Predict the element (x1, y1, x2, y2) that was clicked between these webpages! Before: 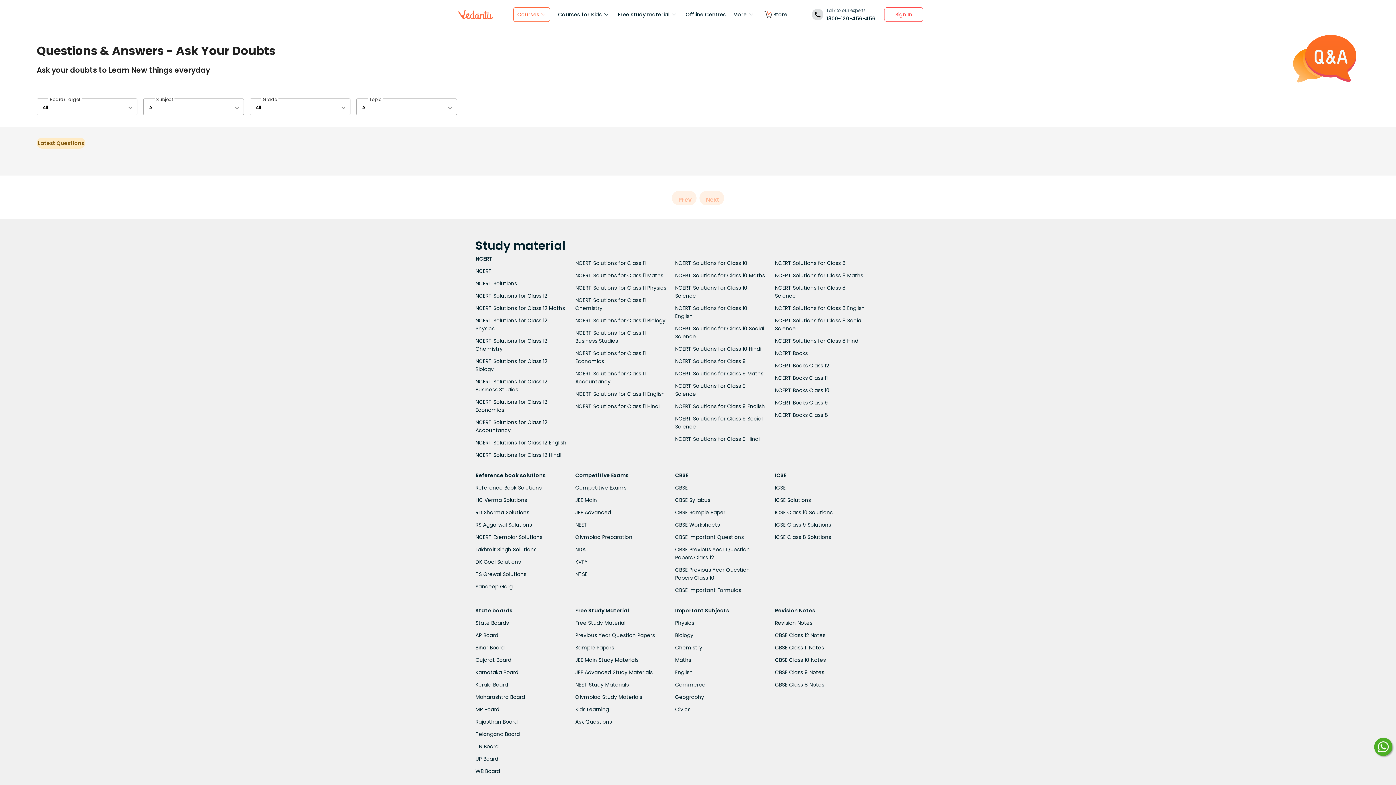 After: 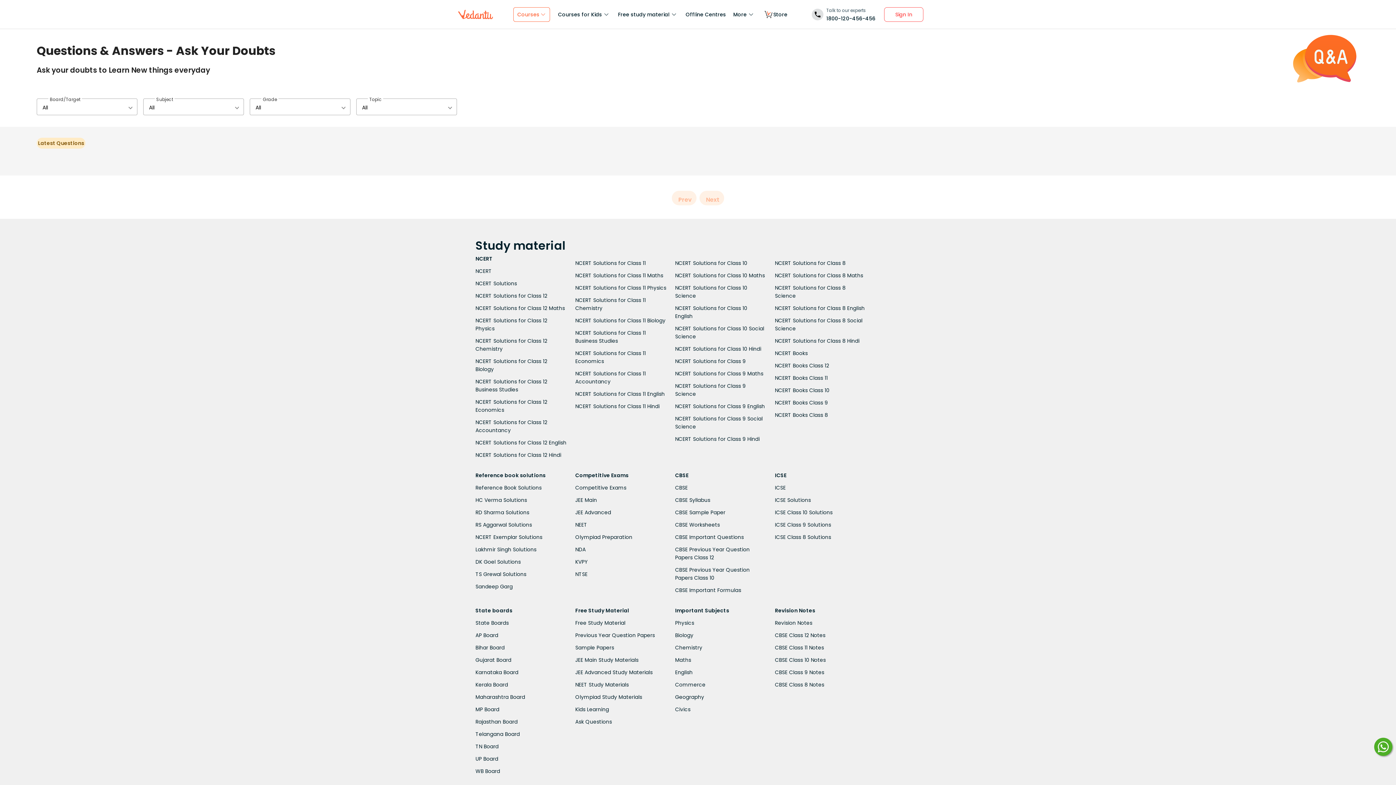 Action: bbox: (1374, 738, 1392, 756)